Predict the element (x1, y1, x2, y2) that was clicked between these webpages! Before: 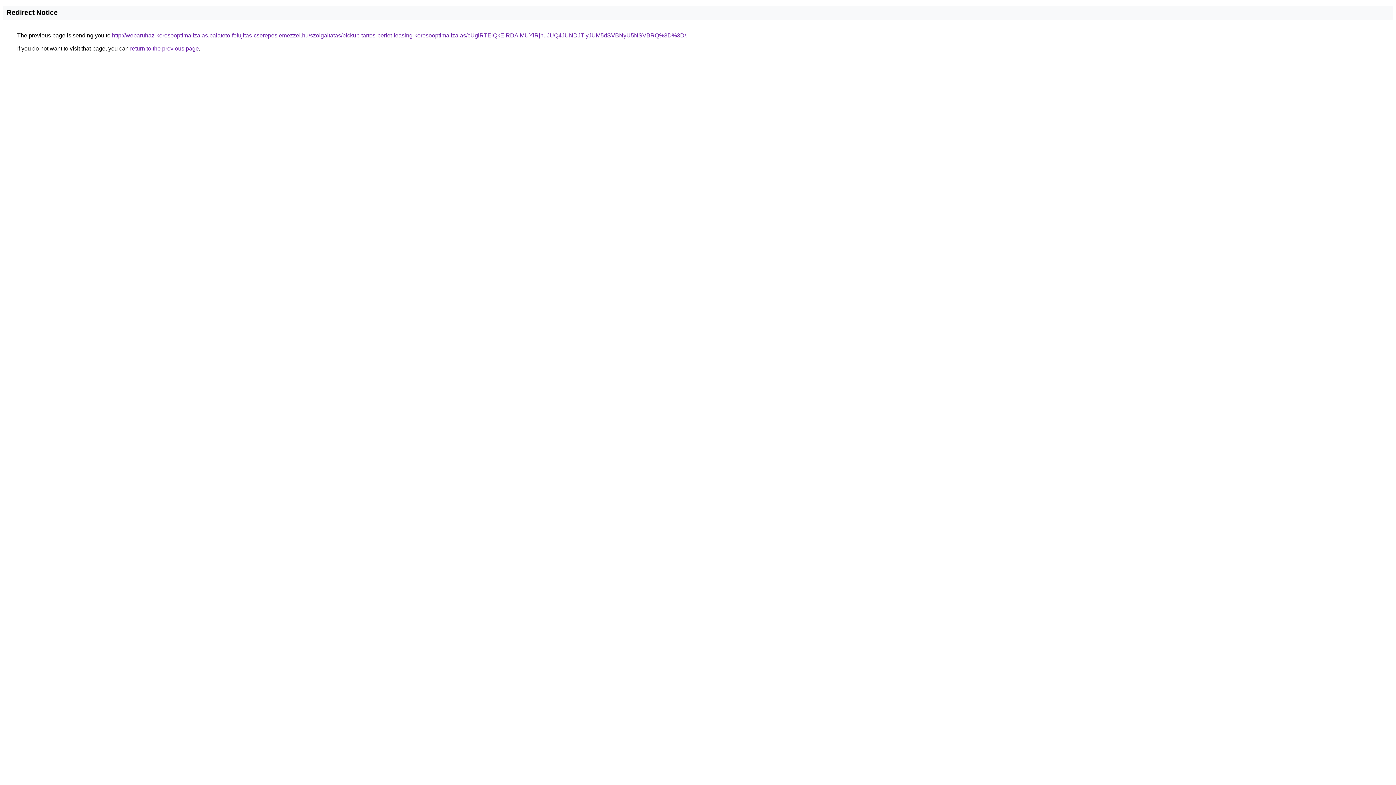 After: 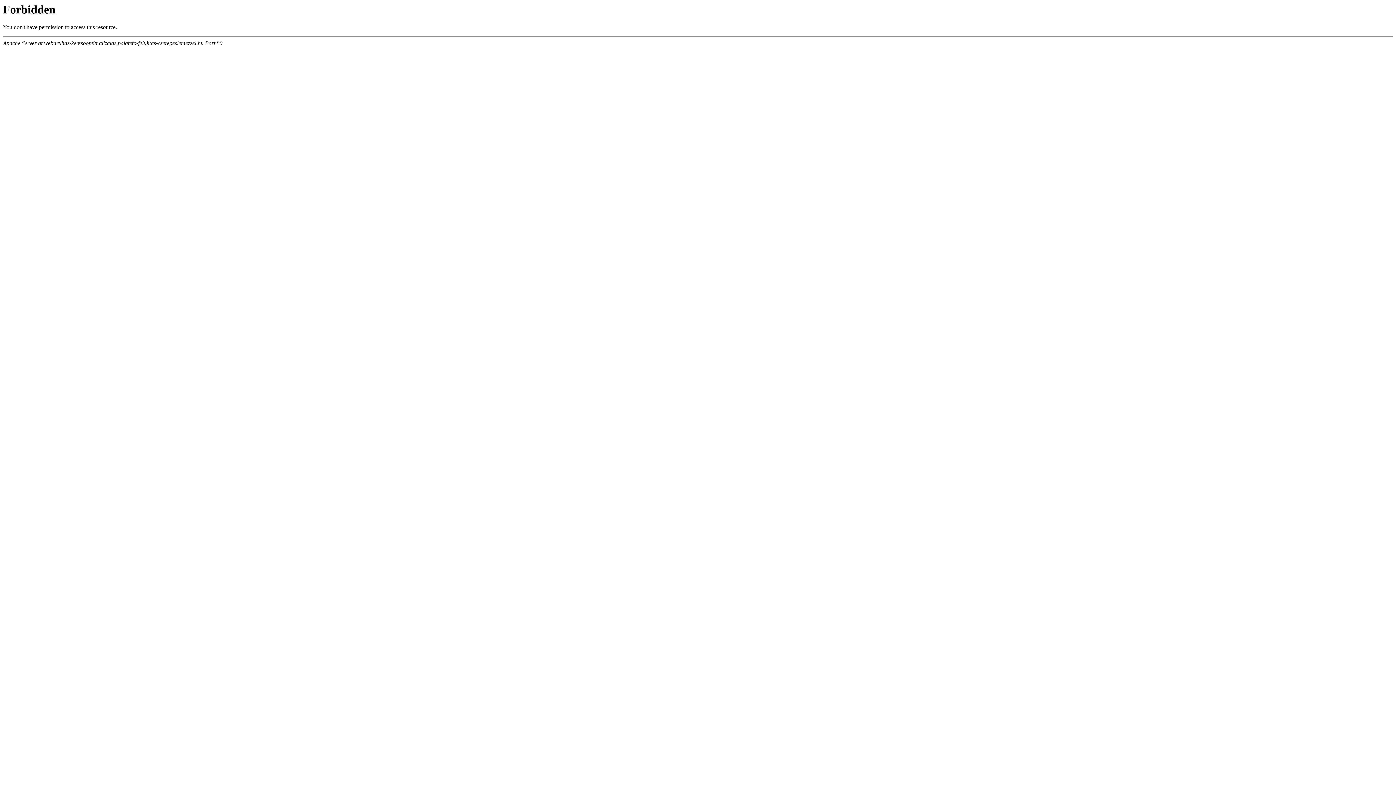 Action: bbox: (112, 32, 686, 38) label: http://webaruhaz-keresooptimalizalas.palateto-felujitas-cserepeslemezzel.hu/szolgaltatas/pickup-tartos-berlet-leasing-keresooptimalizalas/cUglRTElQkElRDAlMUYlRjhuJUQ4JUNDJTIyJUM5dSVBNyU5NSVBRQ%3D%3D/